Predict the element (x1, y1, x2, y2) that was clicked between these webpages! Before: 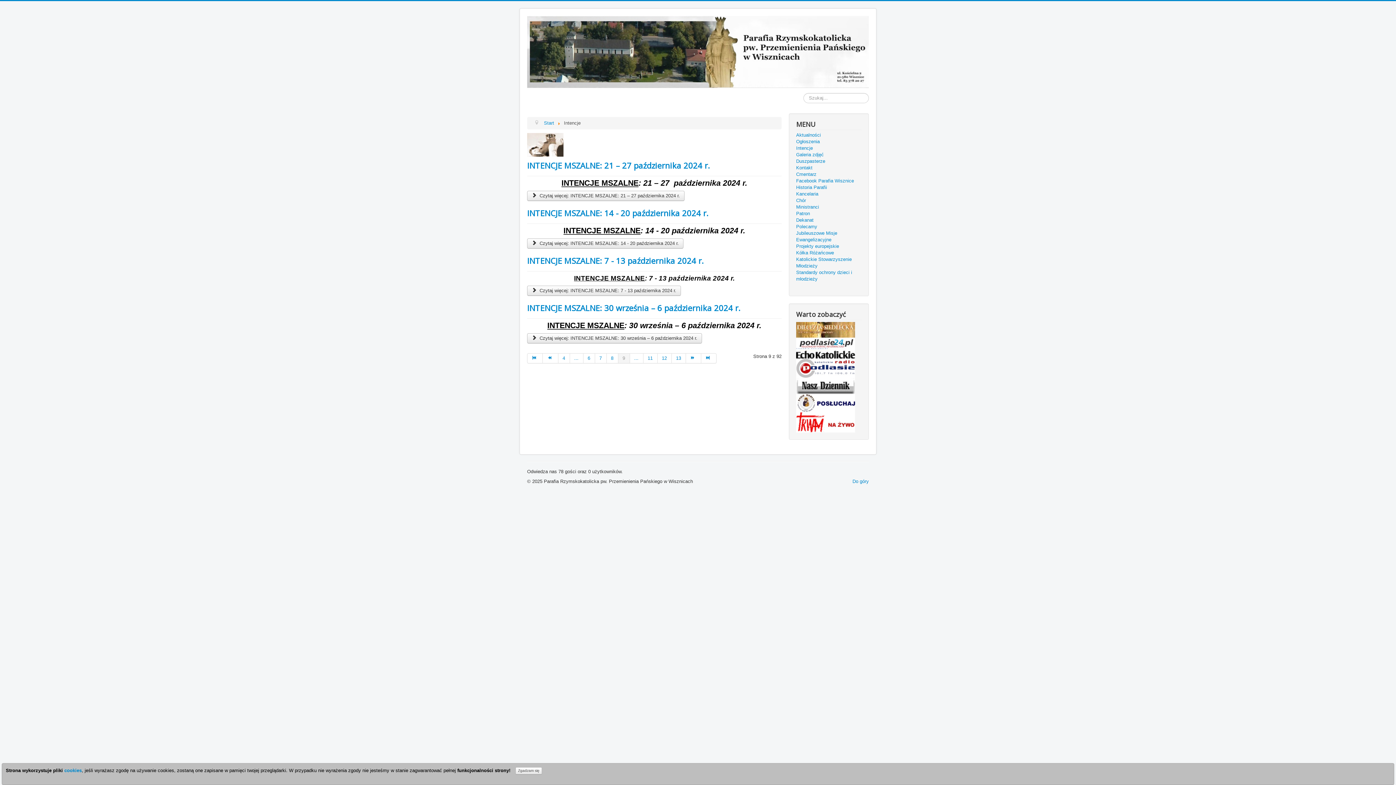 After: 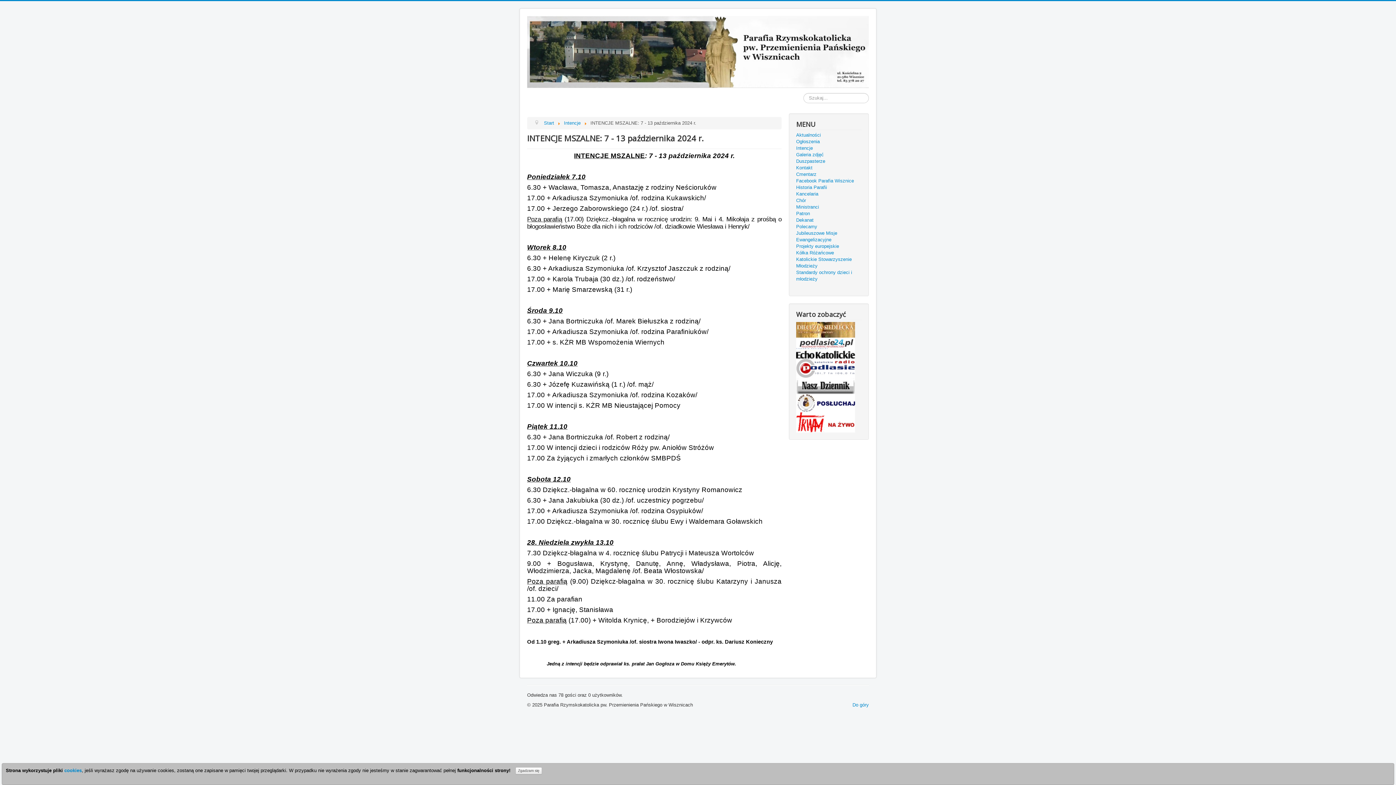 Action: label: Czytaj więcej:  INTENCJE MSZALNE: 7 - 13 października 2024 r. bbox: (527, 285, 681, 295)